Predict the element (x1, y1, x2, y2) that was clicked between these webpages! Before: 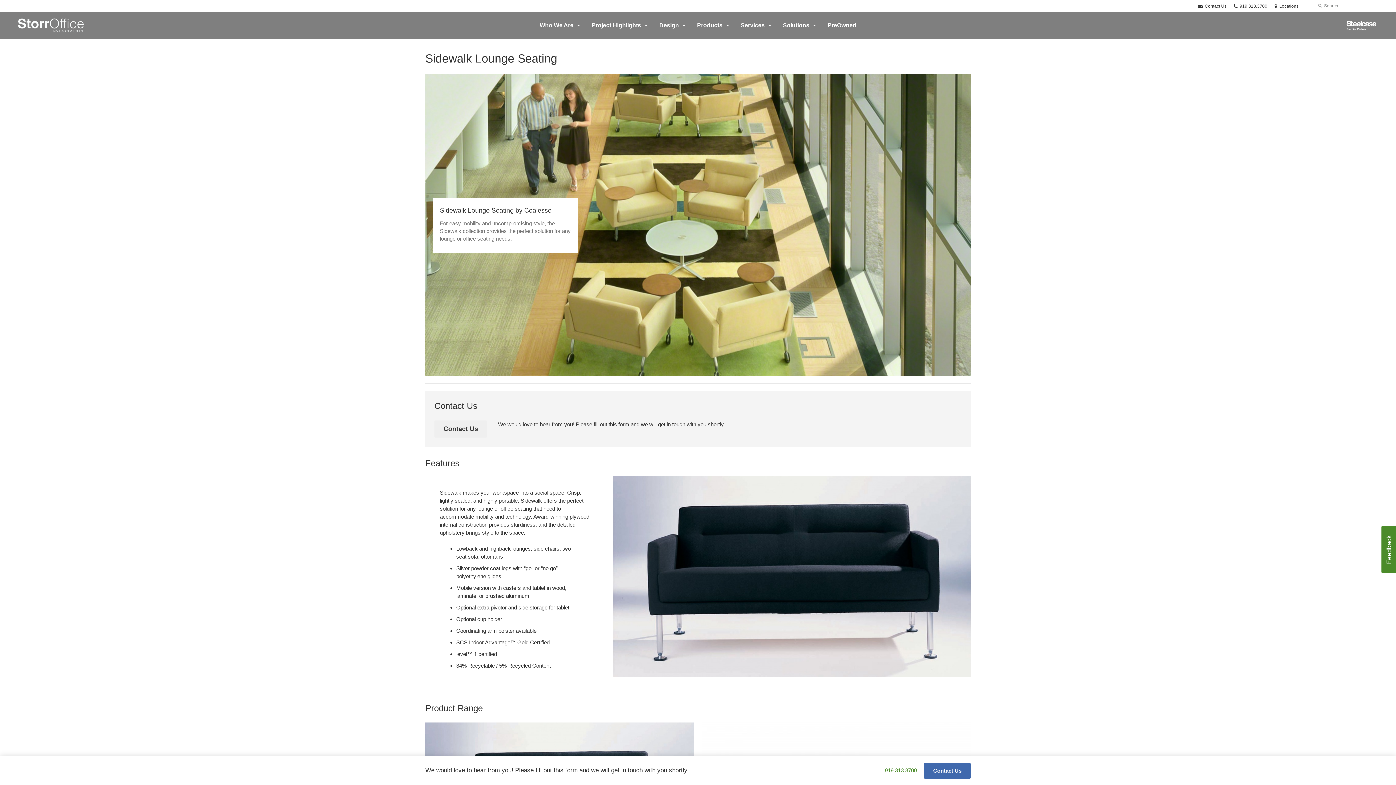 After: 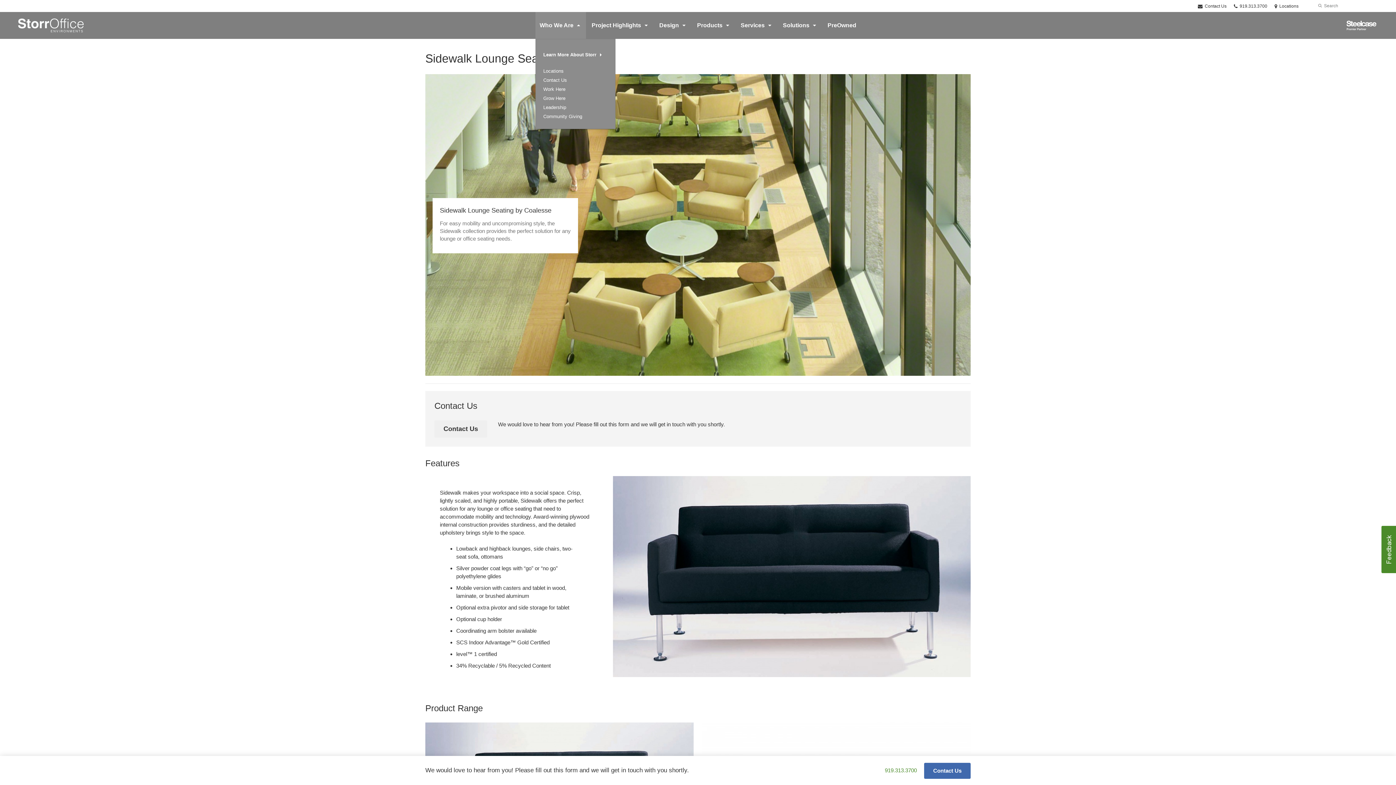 Action: label: Who We Are bbox: (535, 12, 586, 38)